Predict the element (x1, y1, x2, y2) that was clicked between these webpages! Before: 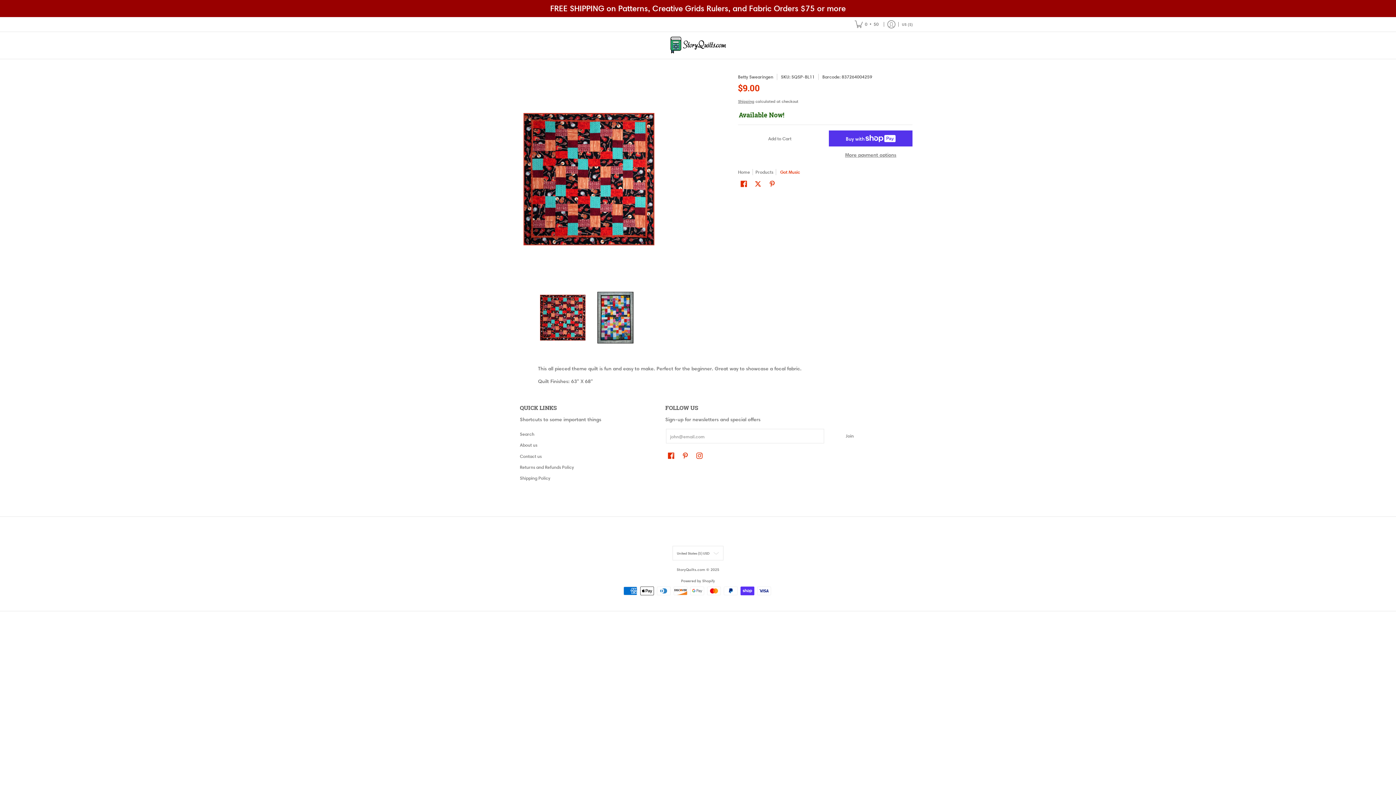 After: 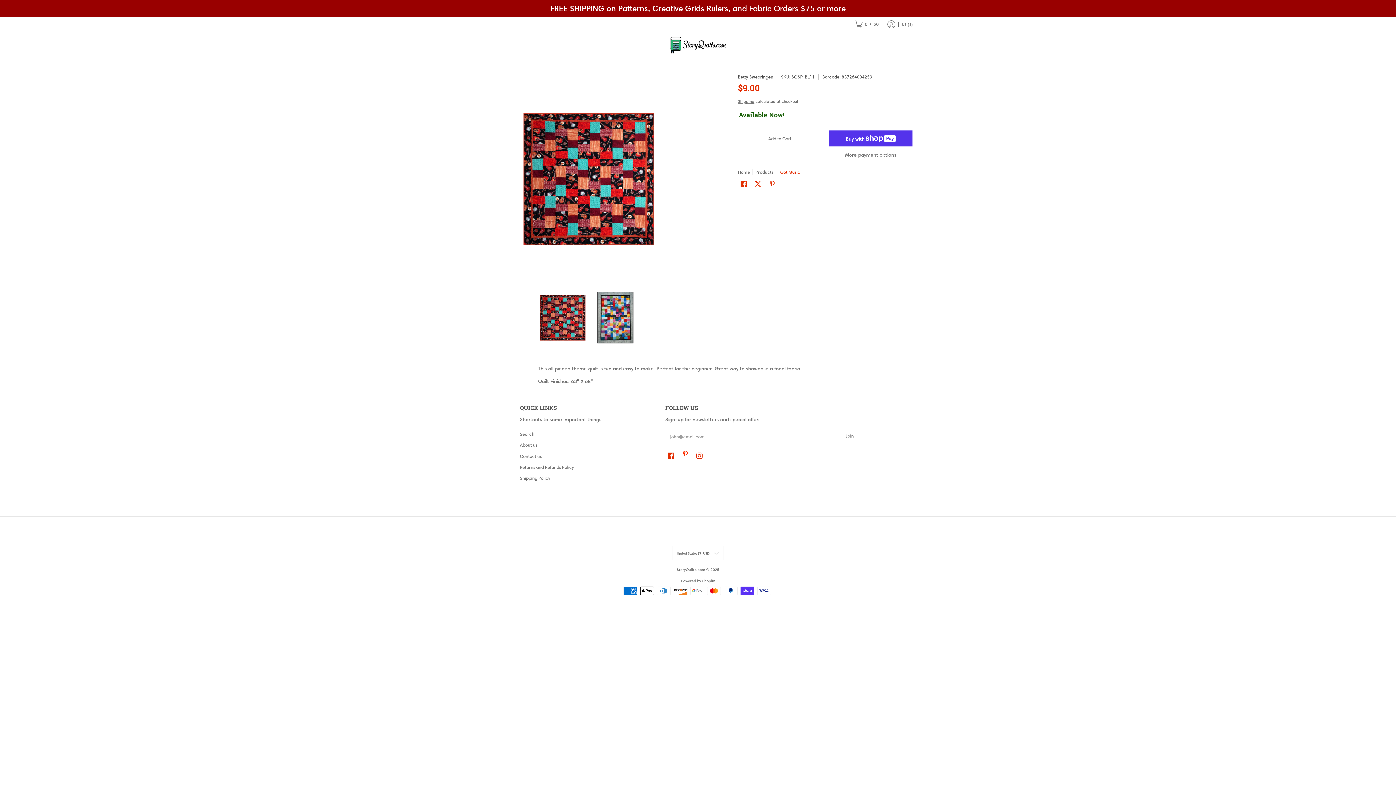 Action: bbox: (680, 450, 690, 460) label: See StoryQuilts.com on Pinterest